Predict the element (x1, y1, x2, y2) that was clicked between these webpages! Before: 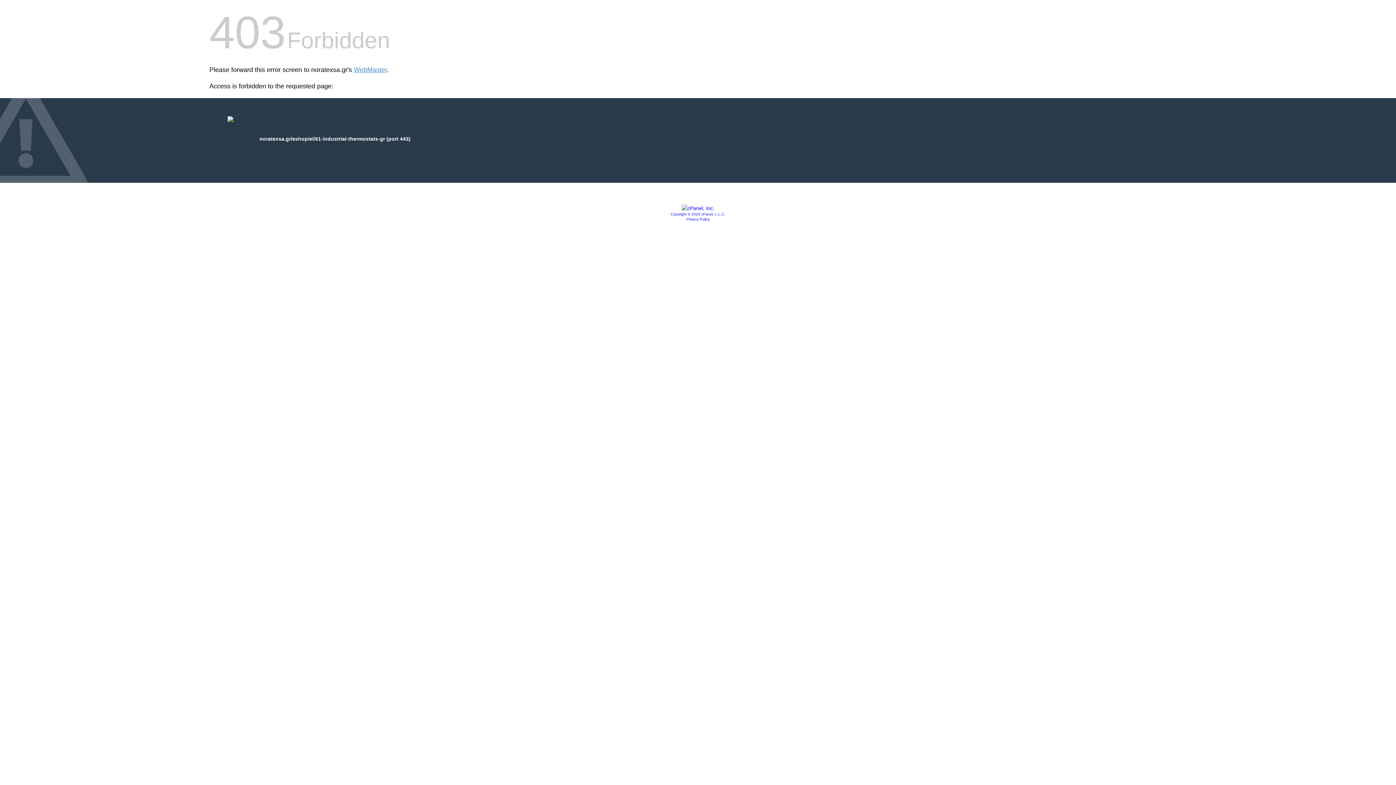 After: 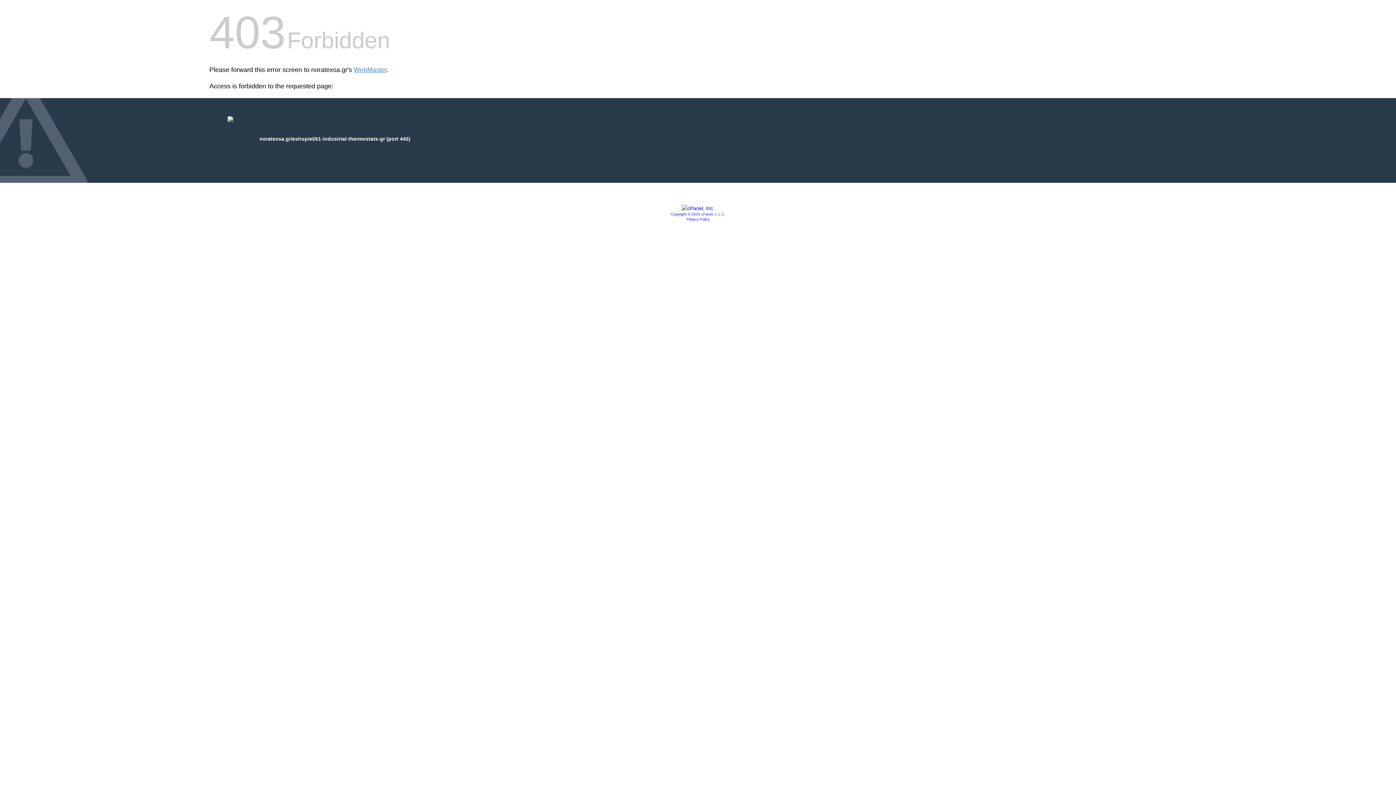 Action: bbox: (681, 205, 714, 211)